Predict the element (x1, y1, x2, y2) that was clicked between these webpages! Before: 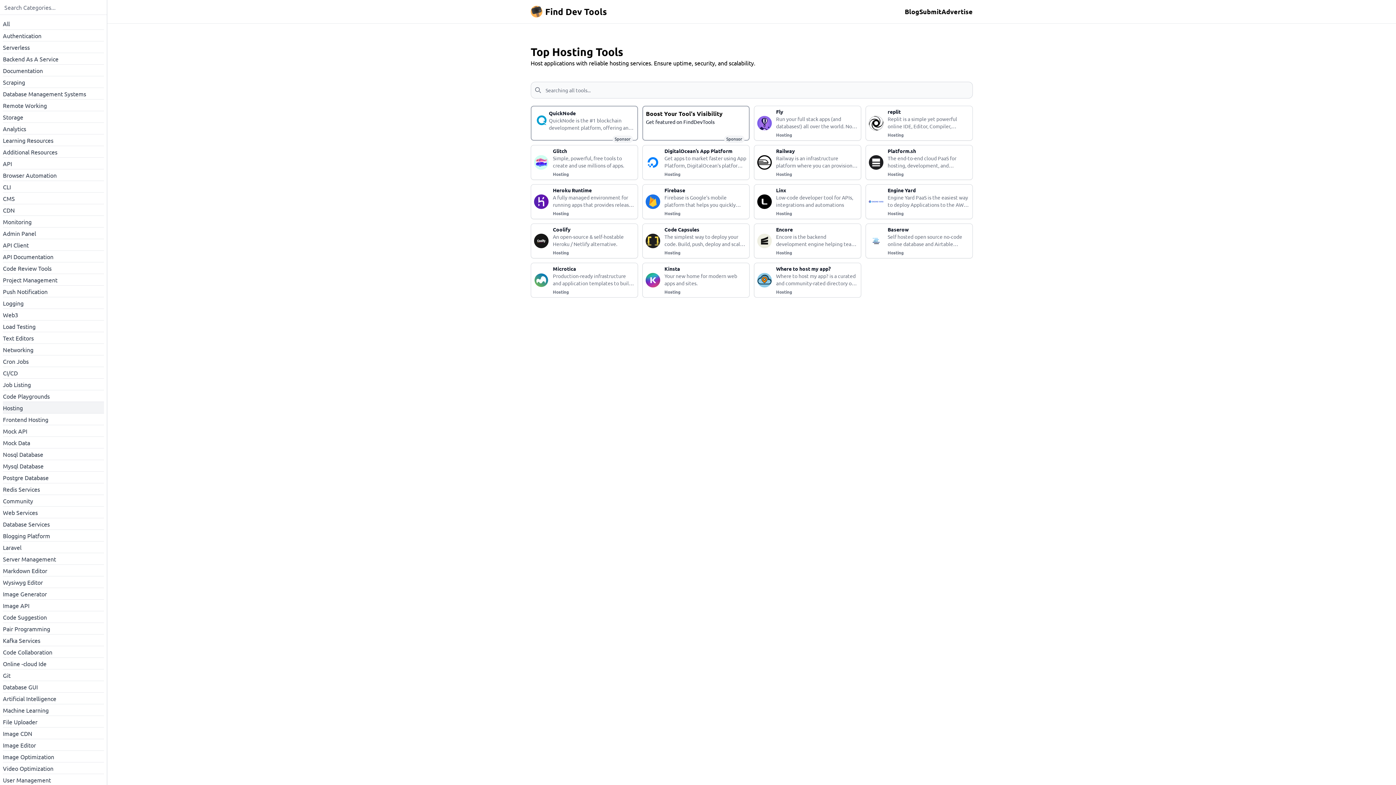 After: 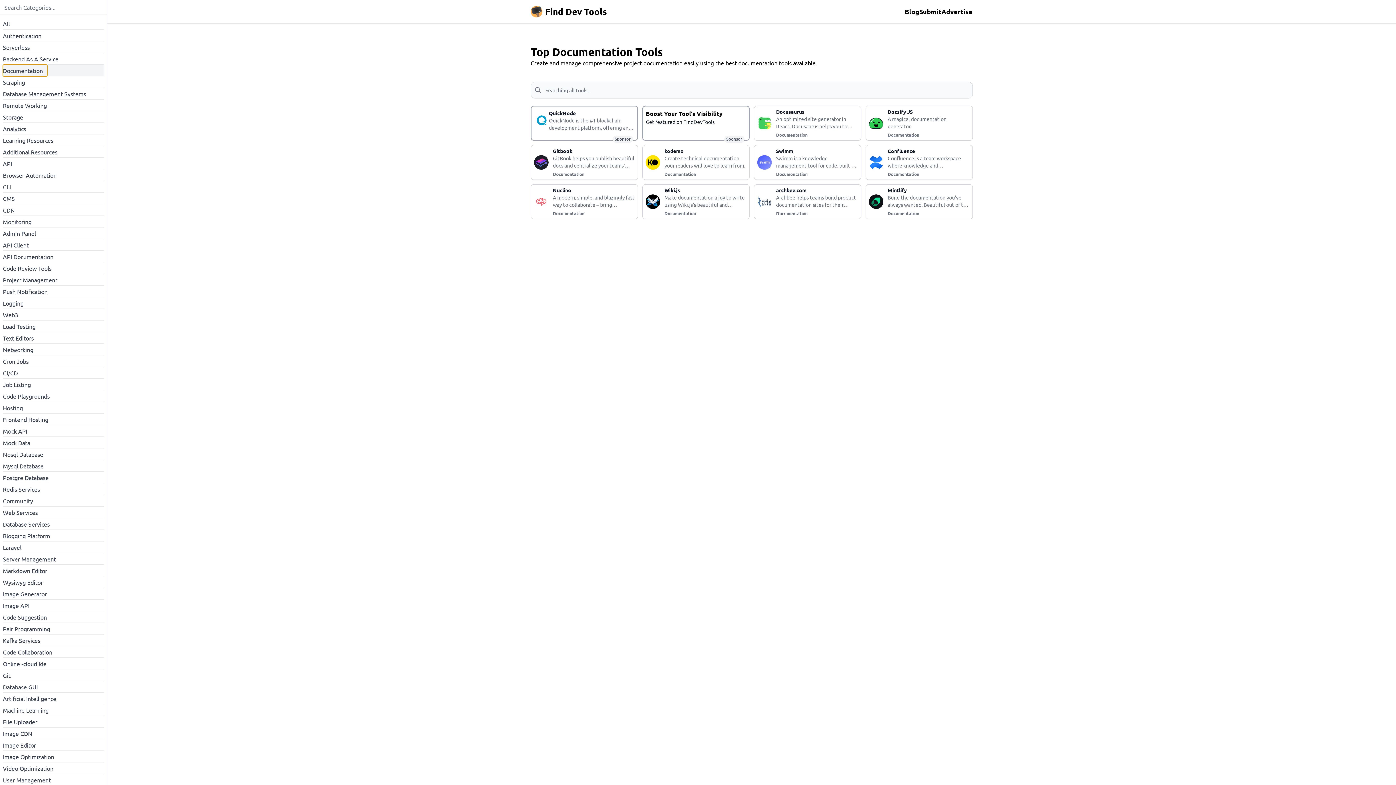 Action: label: Documentation bbox: (2, 64, 47, 76)